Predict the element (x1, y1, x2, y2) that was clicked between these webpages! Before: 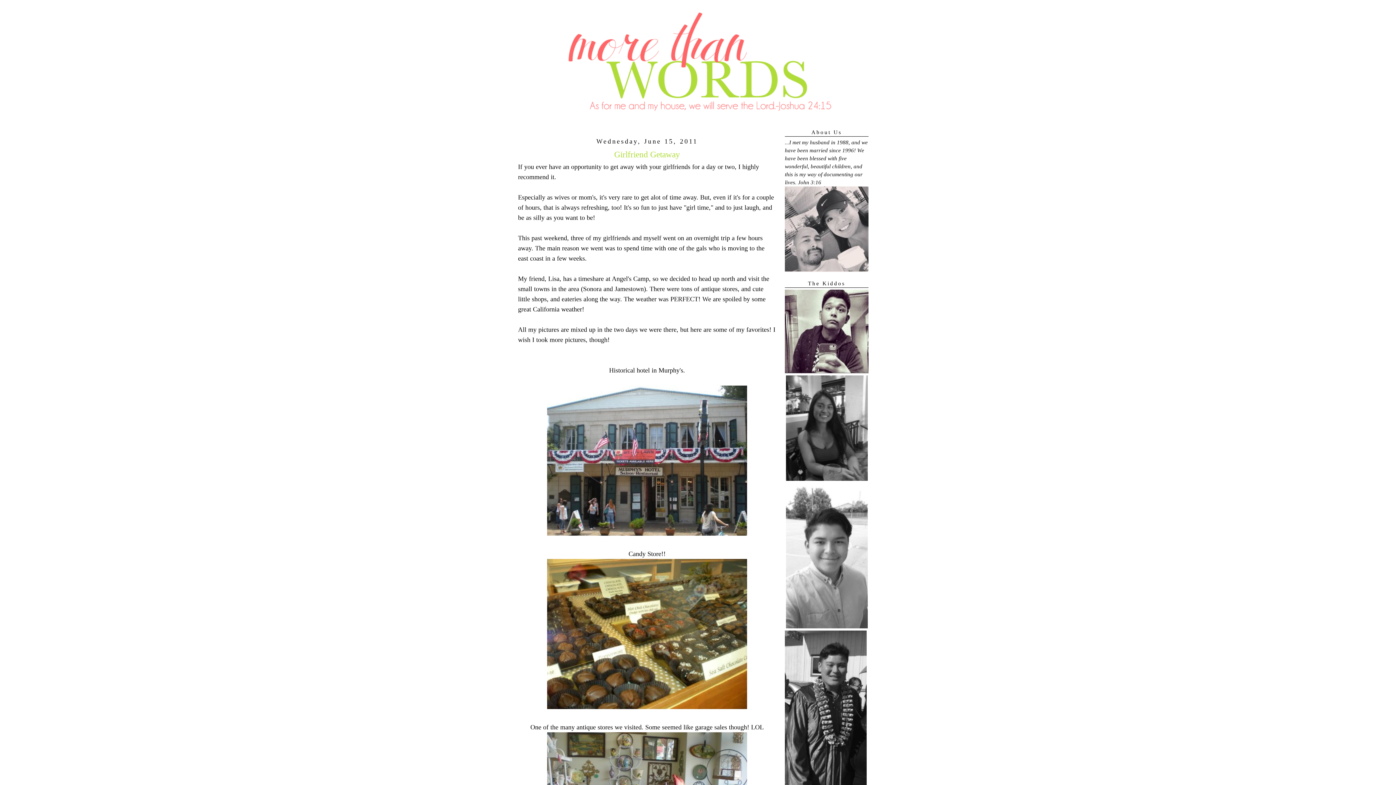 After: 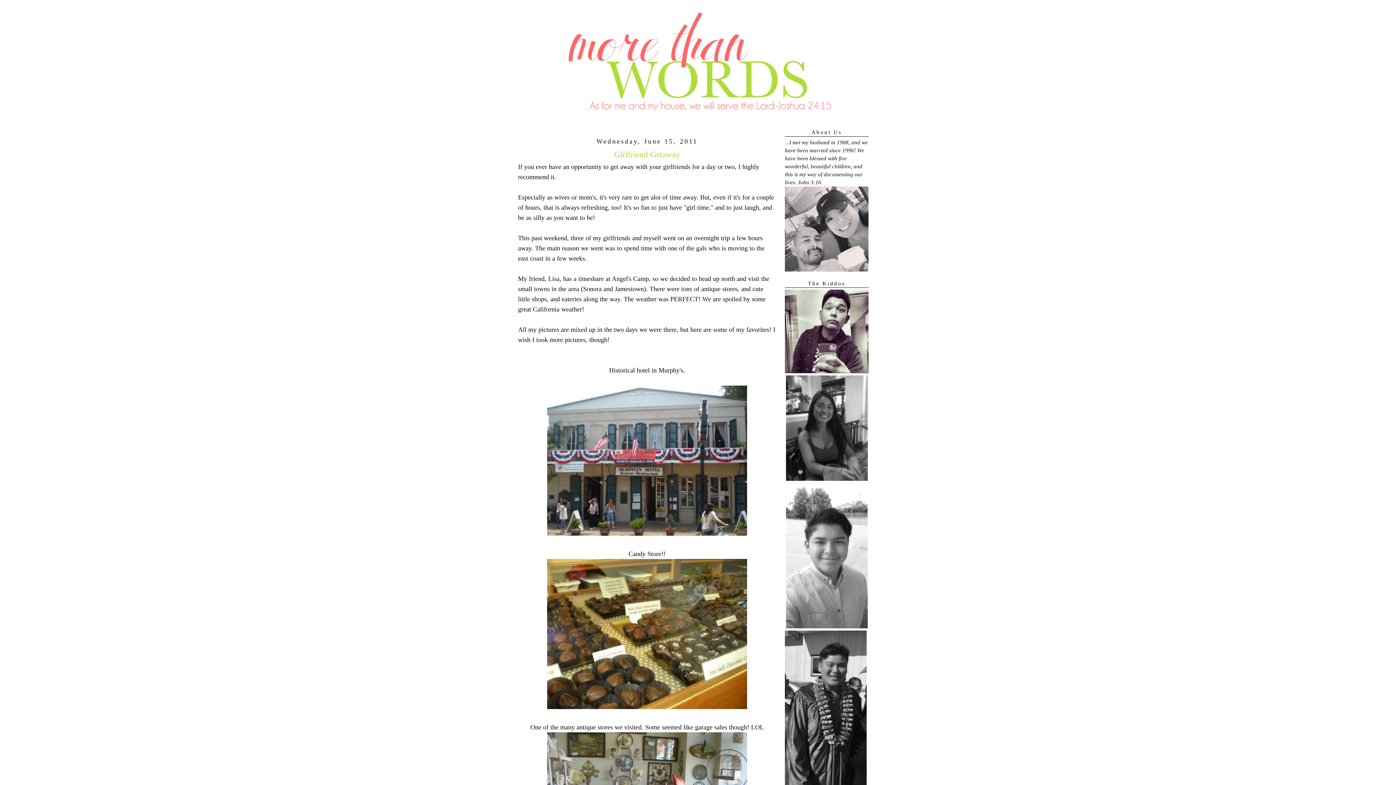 Action: bbox: (547, 530, 747, 537)